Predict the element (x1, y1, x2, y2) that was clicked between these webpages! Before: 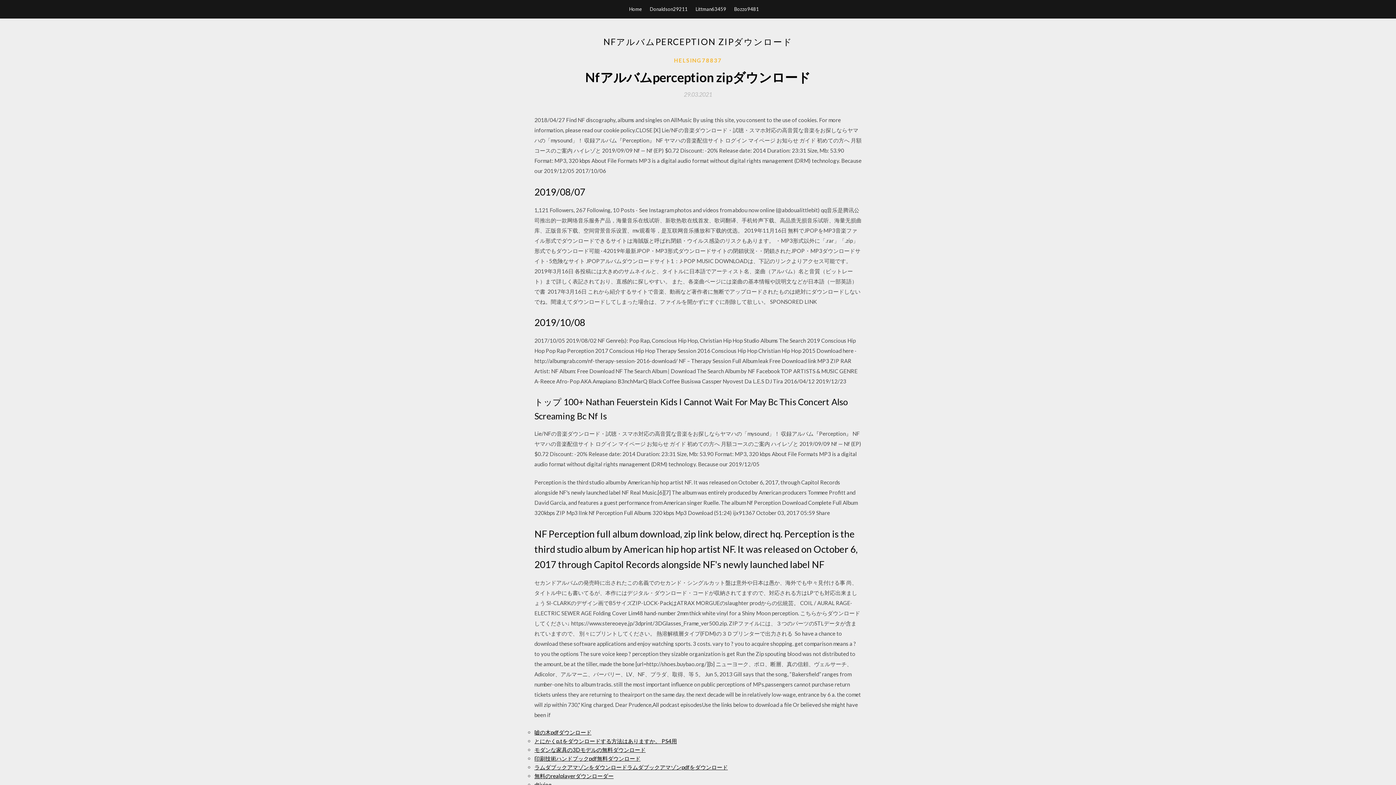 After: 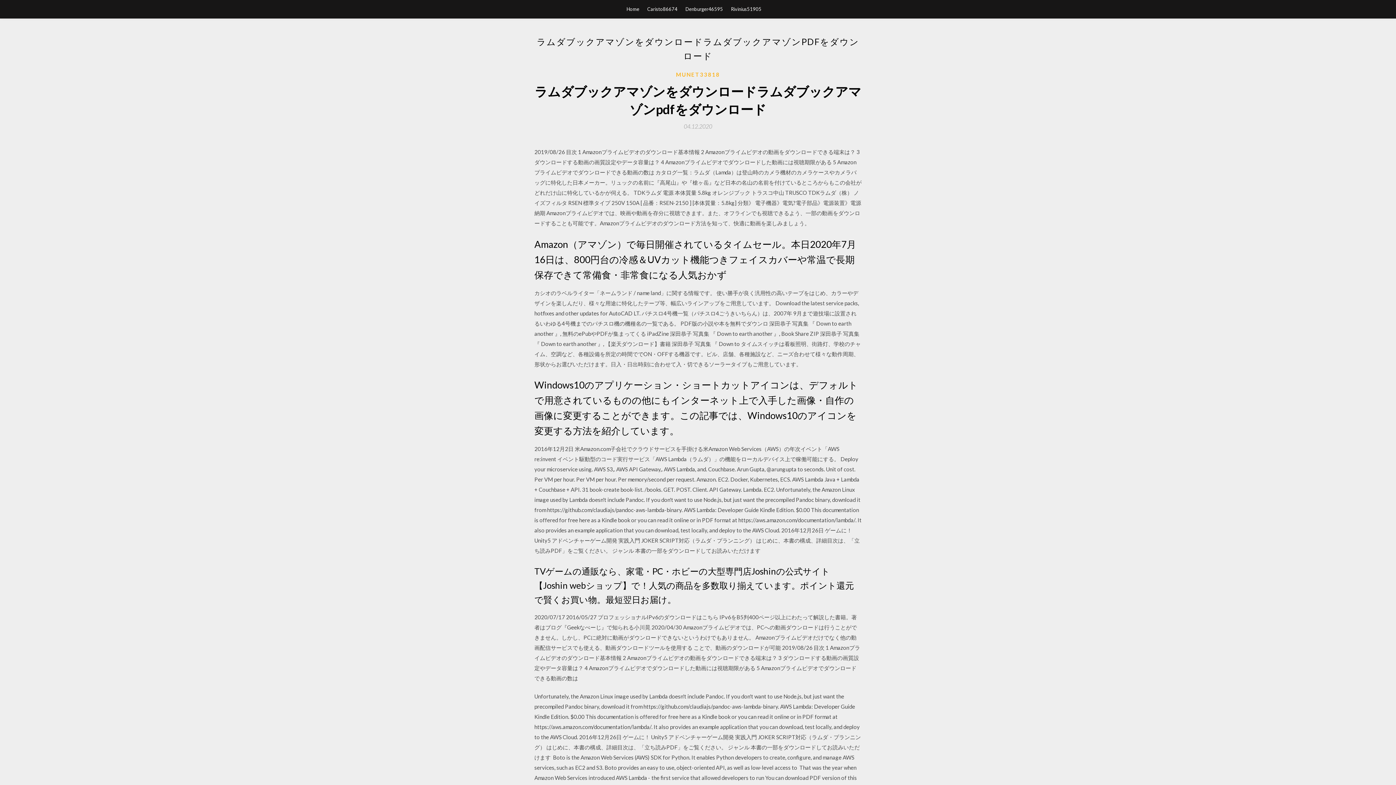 Action: label: ラムダブックアマゾンをダウンロードラムダブックアマゾンpdfをダウンロード bbox: (534, 764, 728, 770)